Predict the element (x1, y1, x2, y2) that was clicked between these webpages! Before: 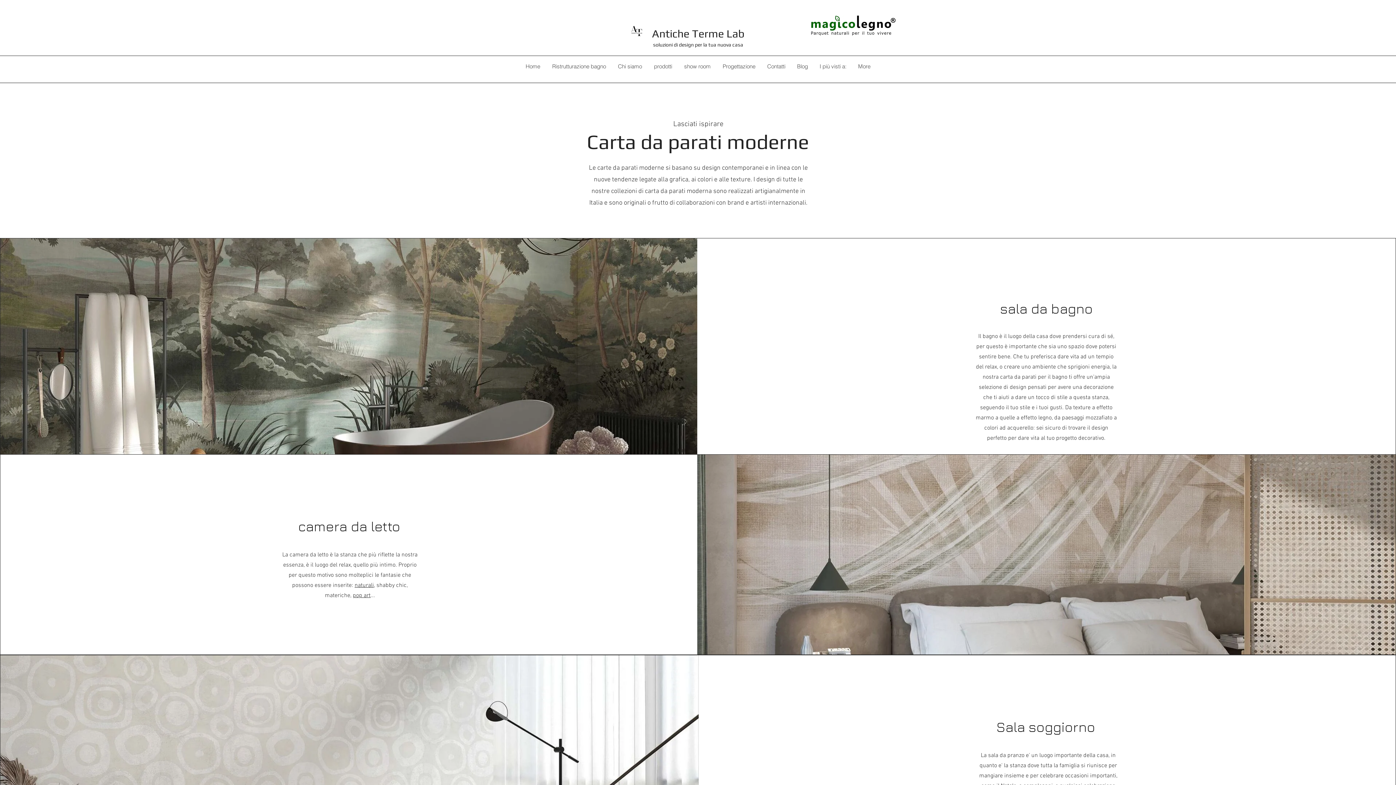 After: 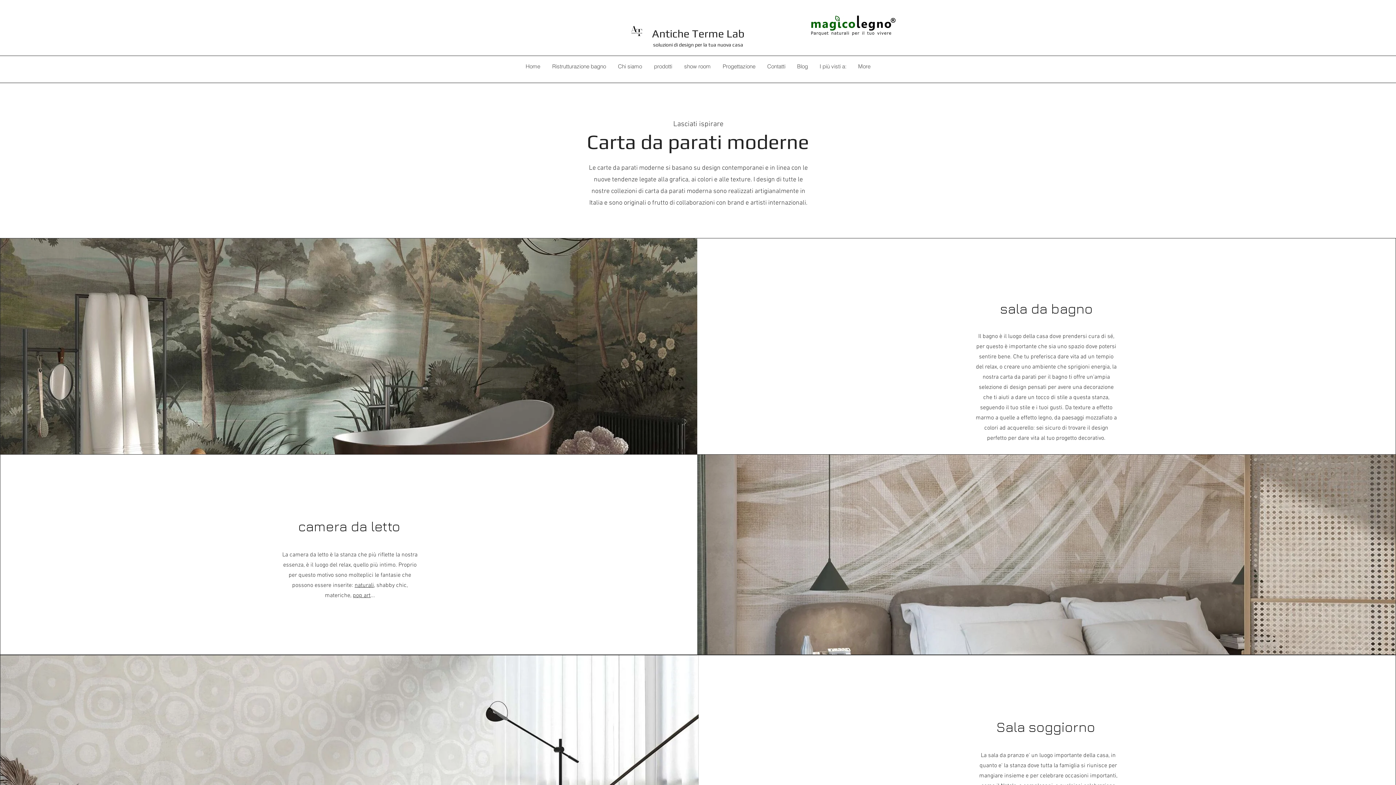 Action: label: pop art bbox: (352, 592, 370, 599)